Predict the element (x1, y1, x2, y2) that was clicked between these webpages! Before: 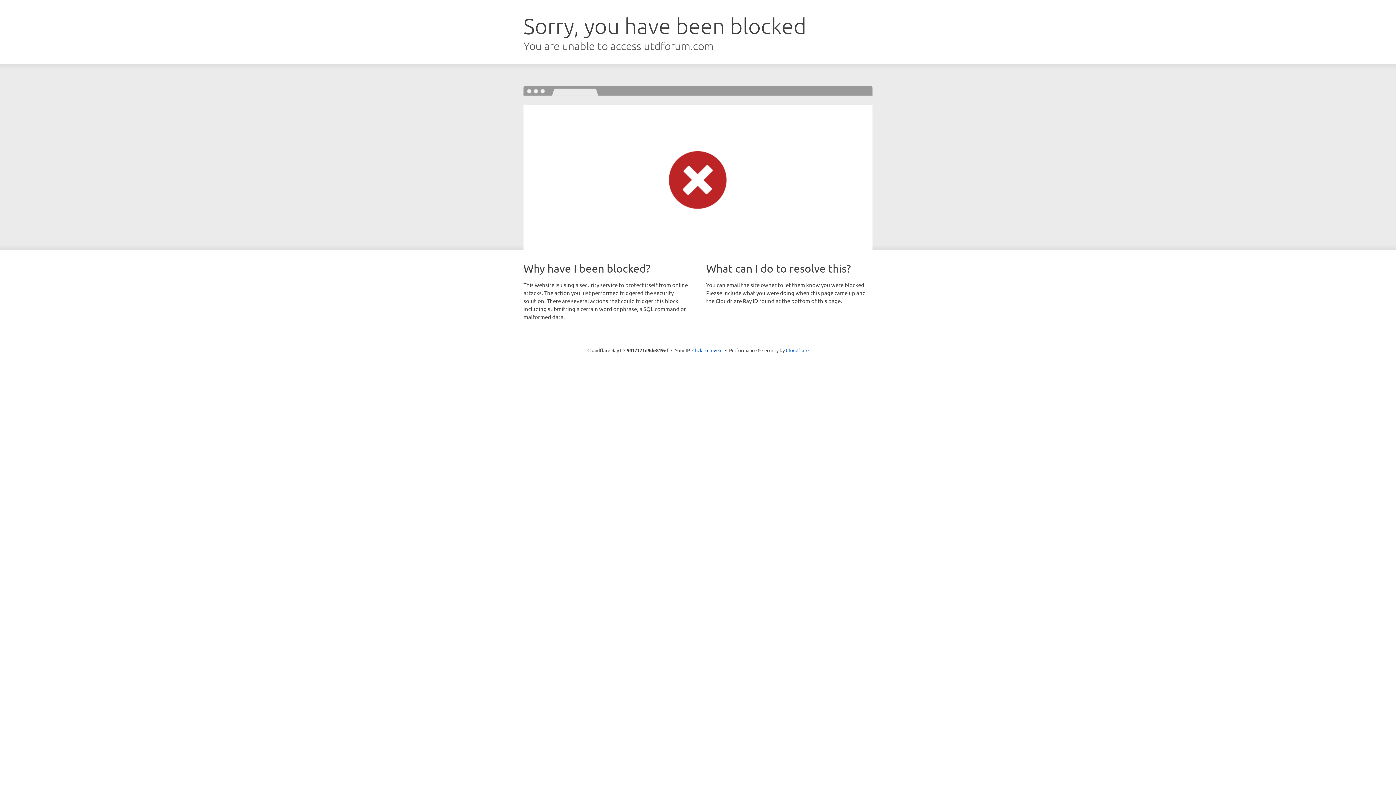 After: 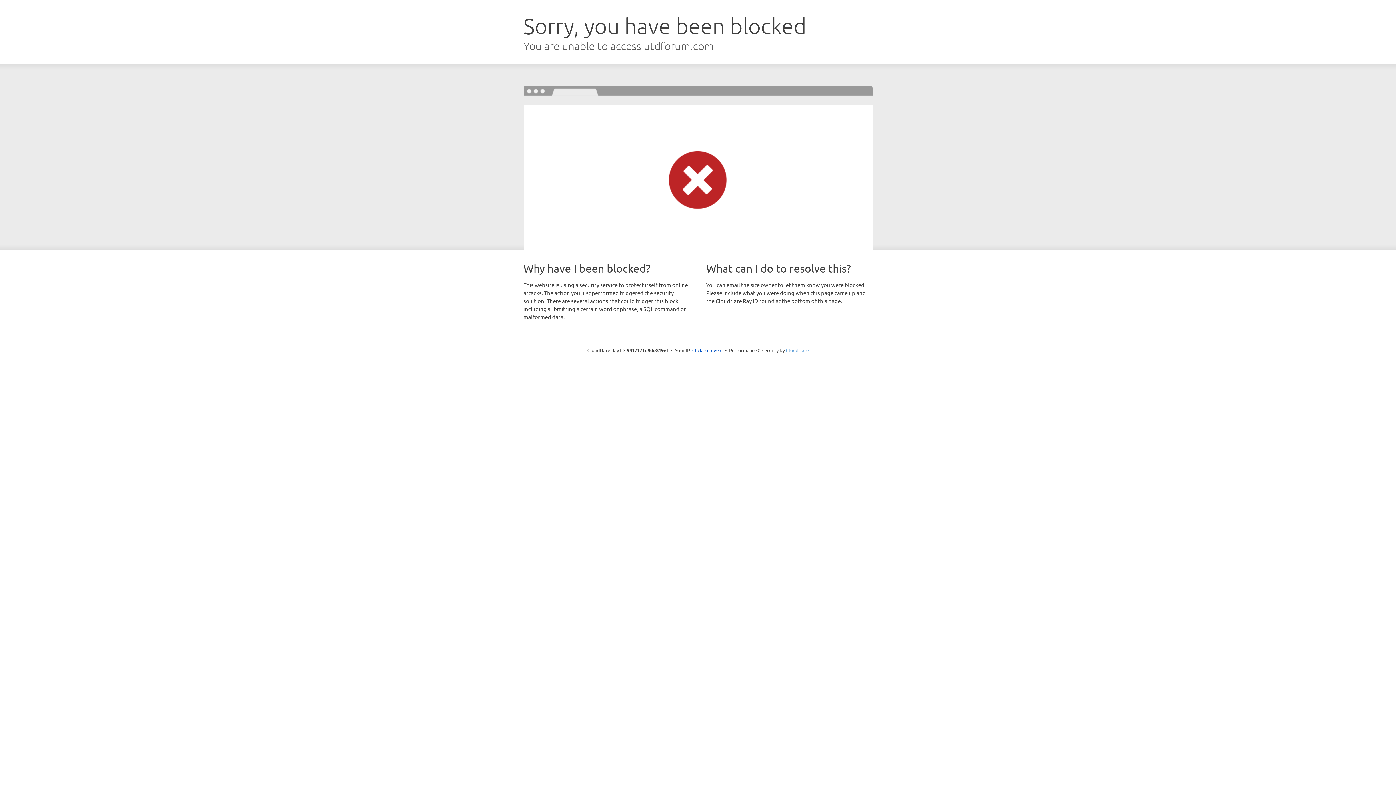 Action: label: Cloudflare bbox: (786, 347, 808, 353)